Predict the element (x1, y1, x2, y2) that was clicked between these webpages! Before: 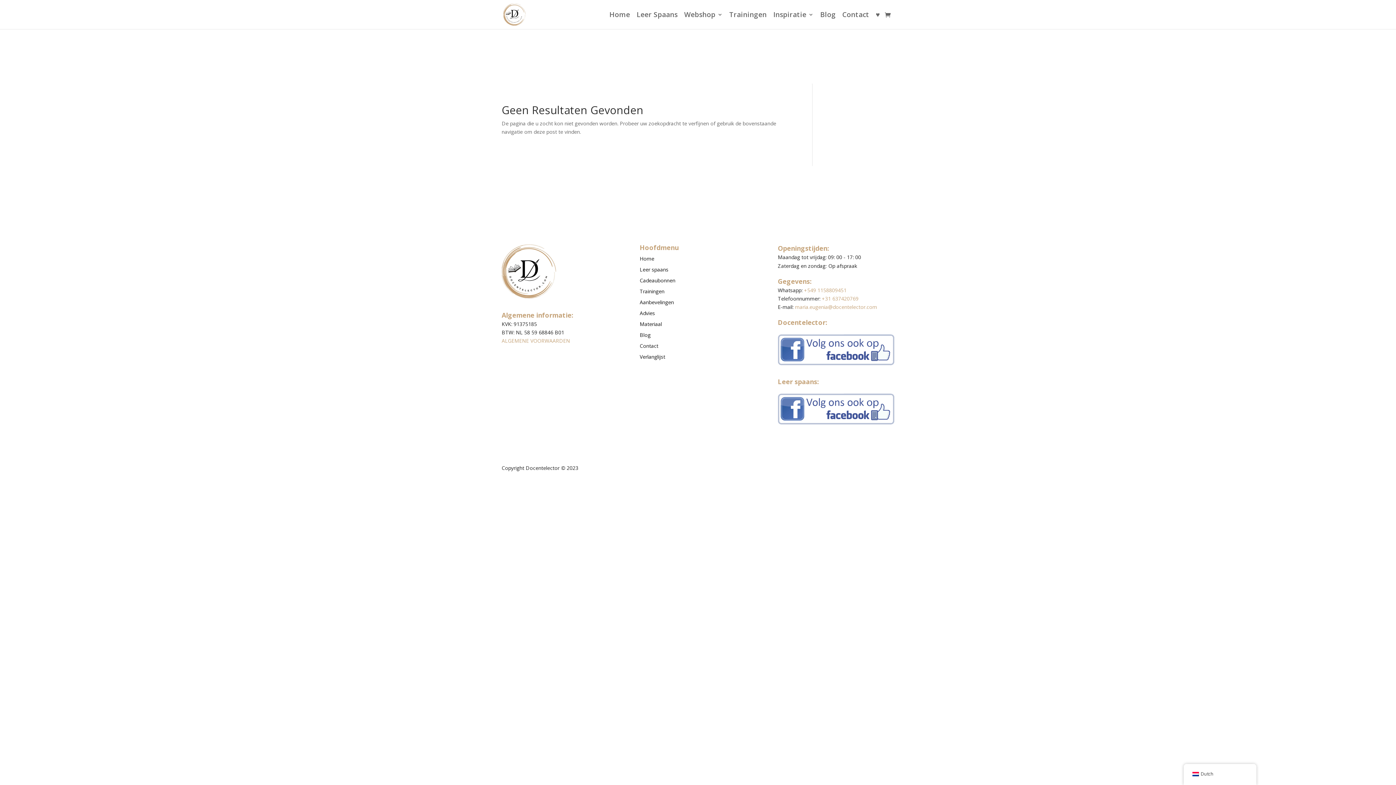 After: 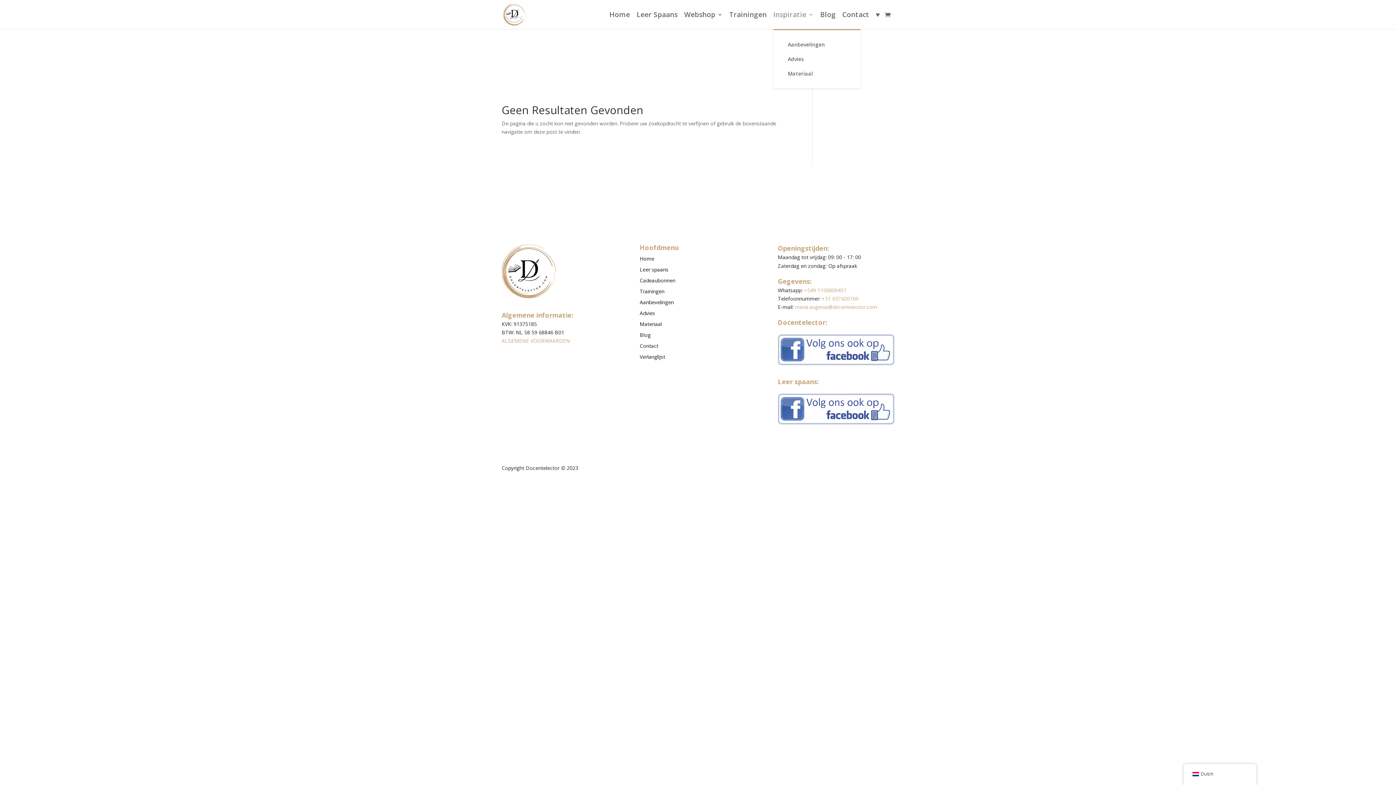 Action: label: Inspiratie bbox: (773, 12, 813, 29)